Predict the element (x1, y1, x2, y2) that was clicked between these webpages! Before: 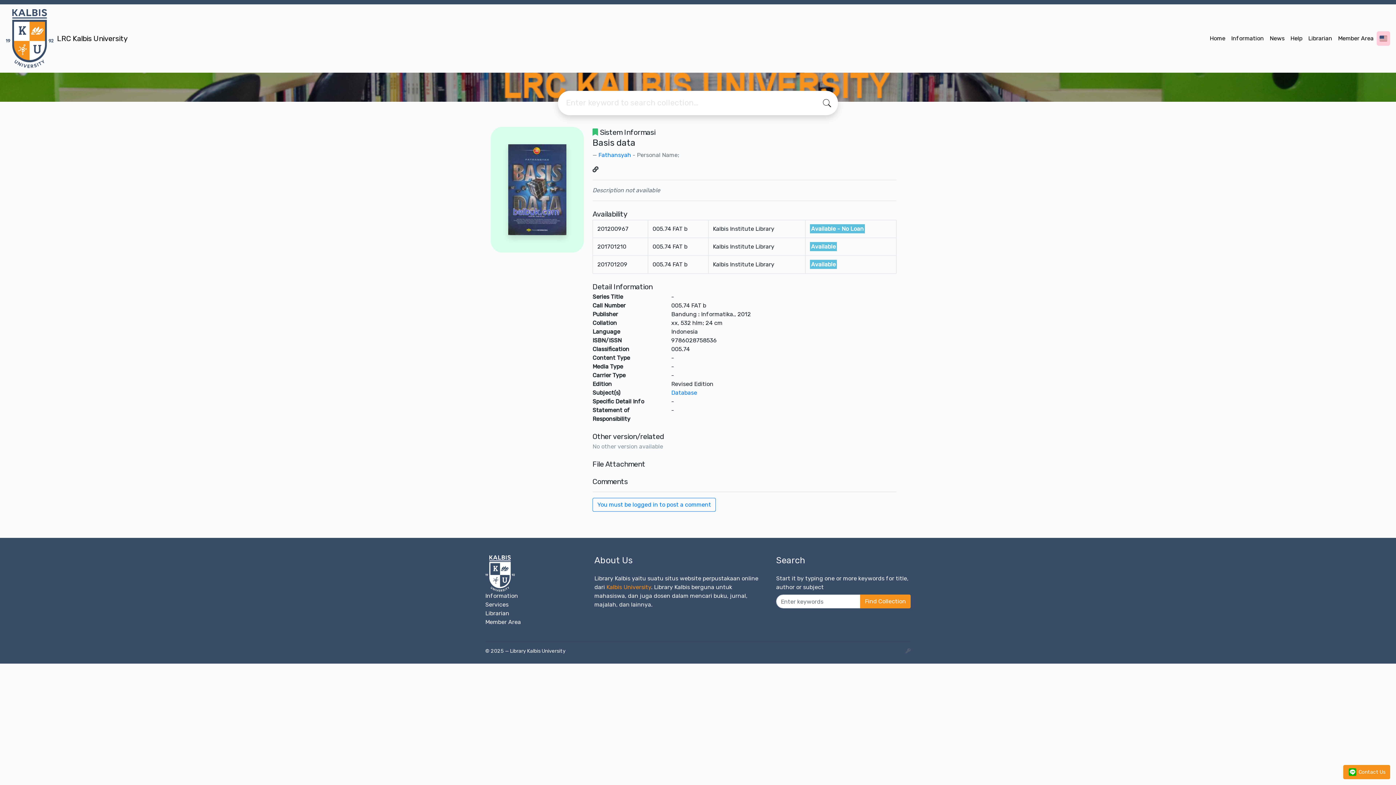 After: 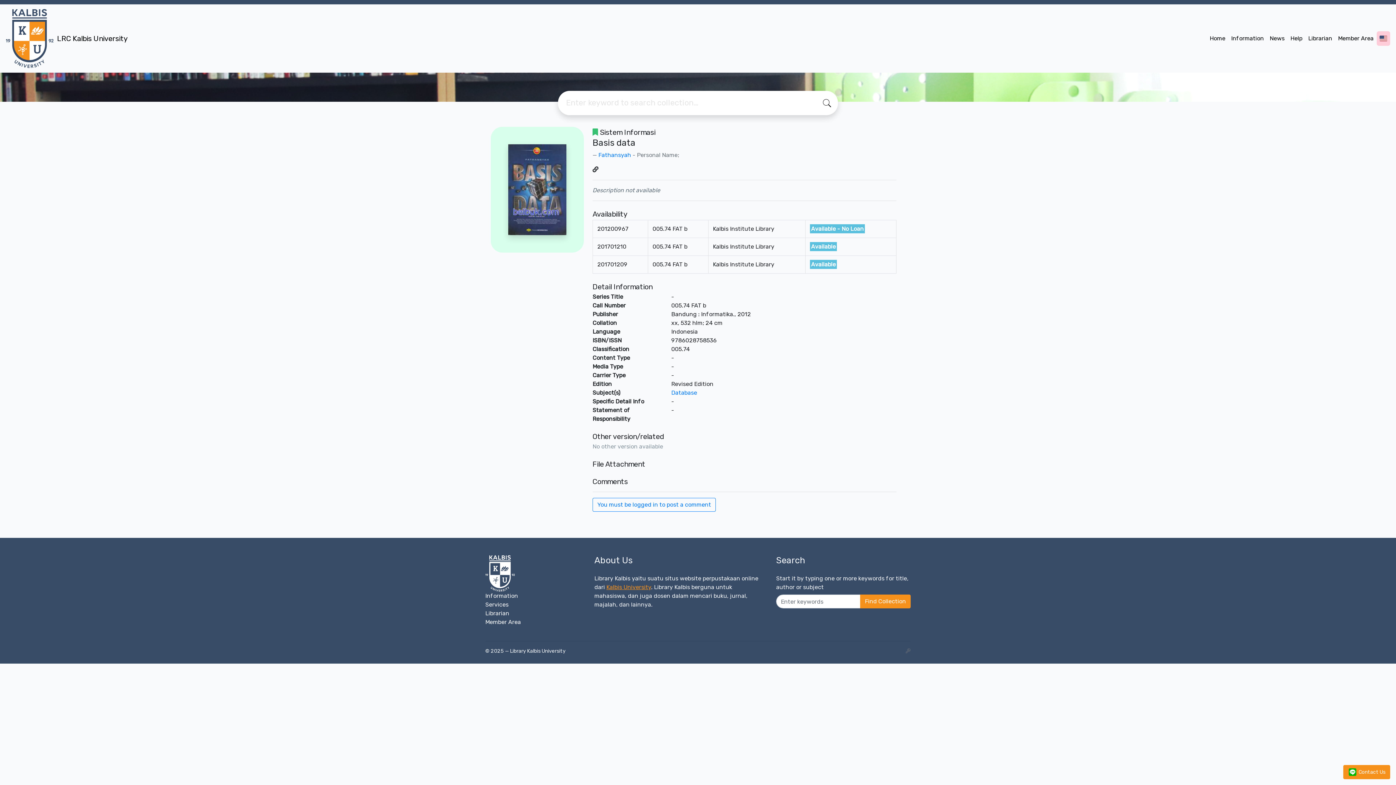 Action: label: Kalbis University bbox: (606, 584, 651, 590)